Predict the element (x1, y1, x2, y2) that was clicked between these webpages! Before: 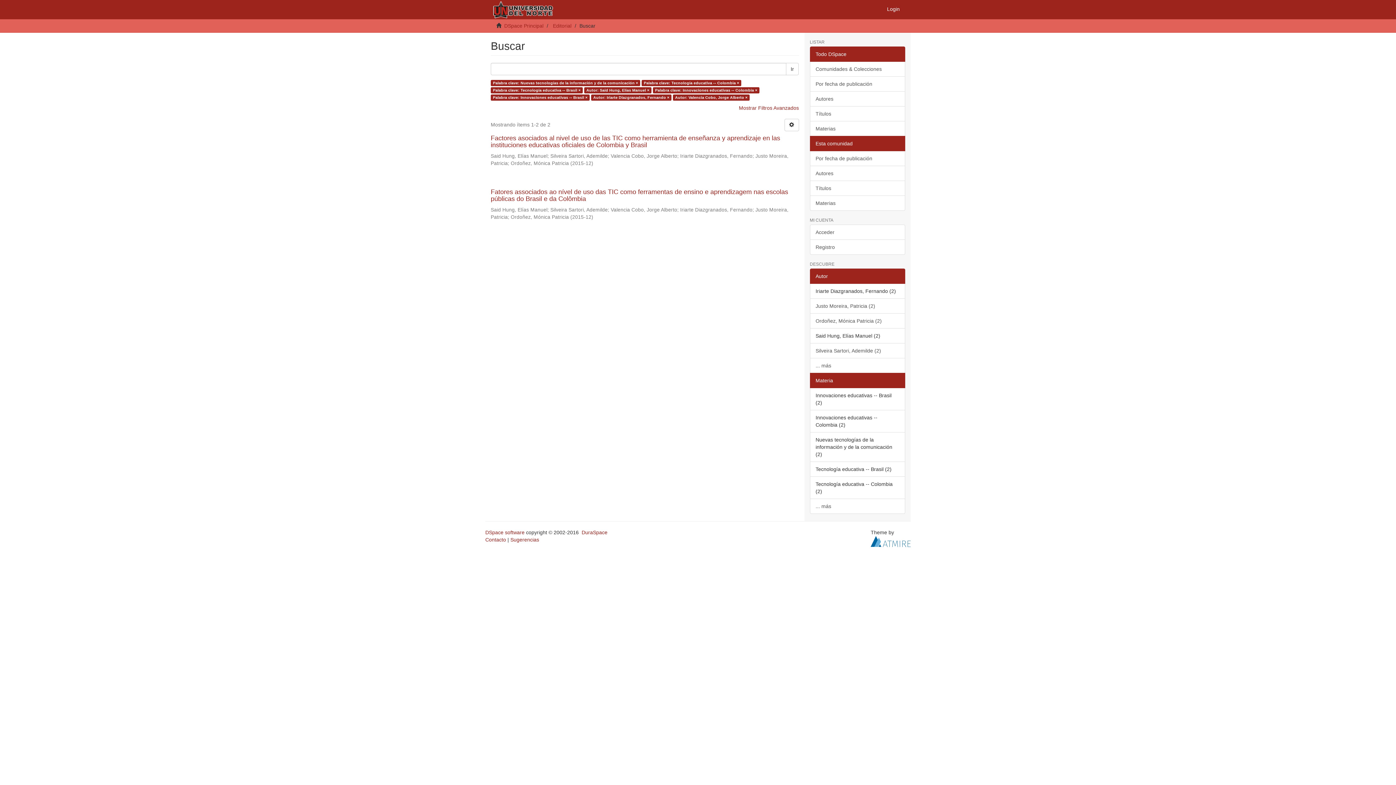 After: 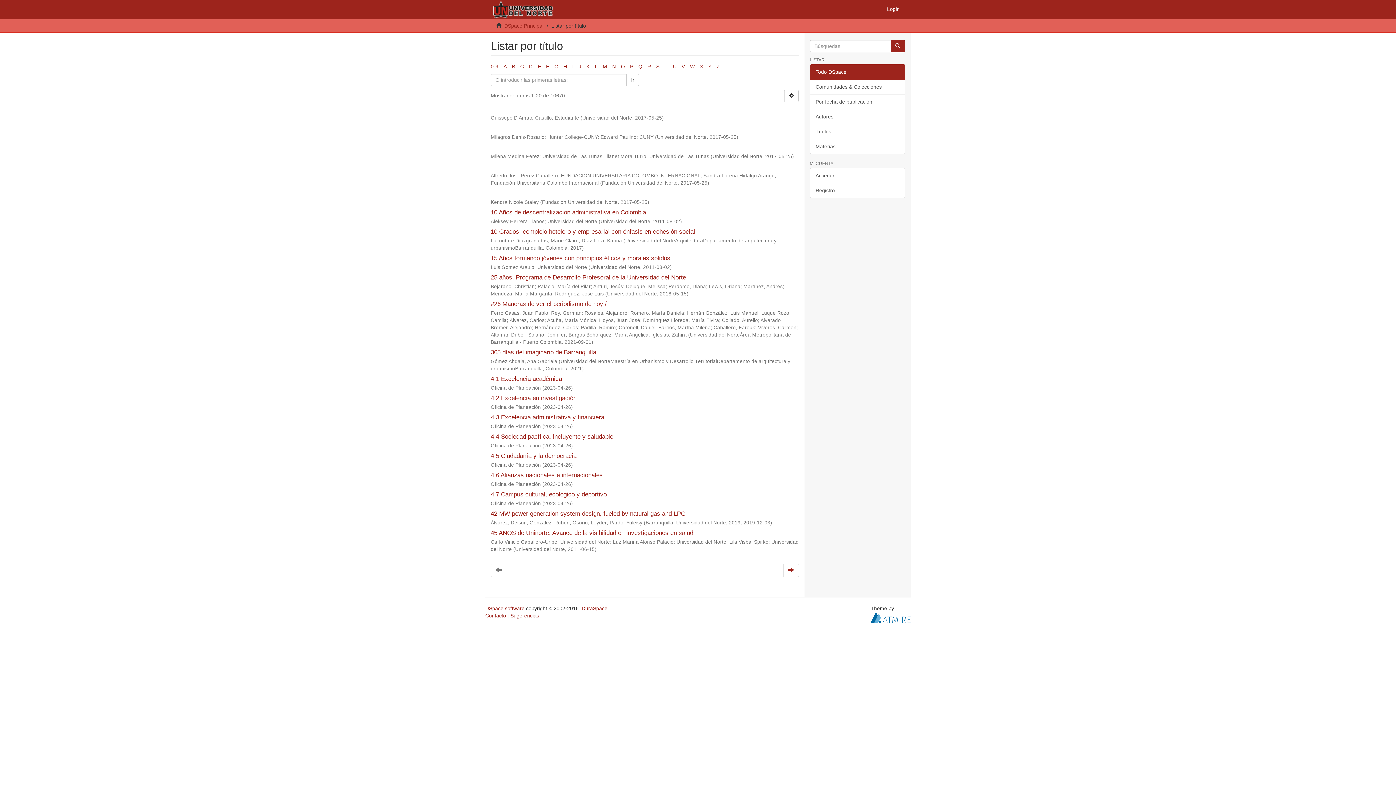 Action: bbox: (810, 106, 905, 121) label: Títulos